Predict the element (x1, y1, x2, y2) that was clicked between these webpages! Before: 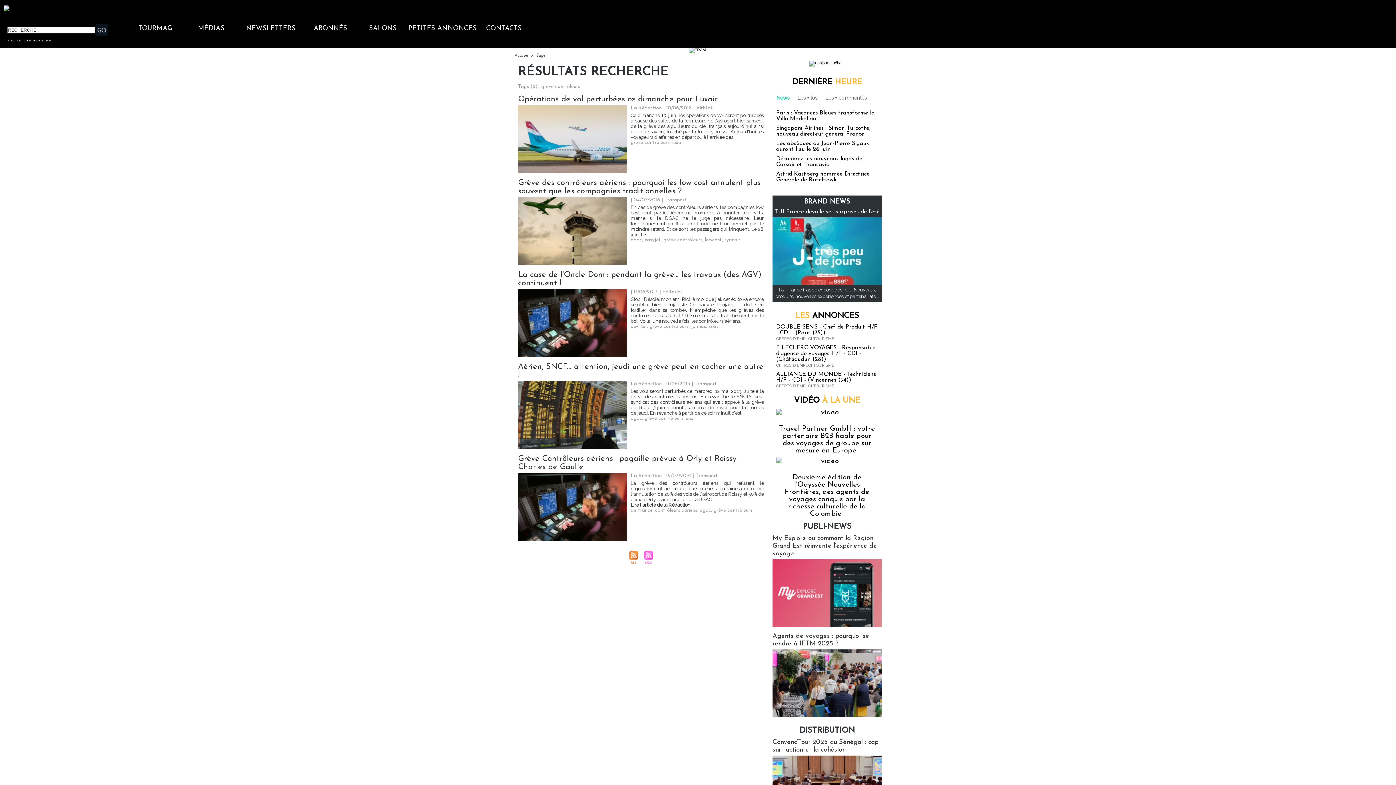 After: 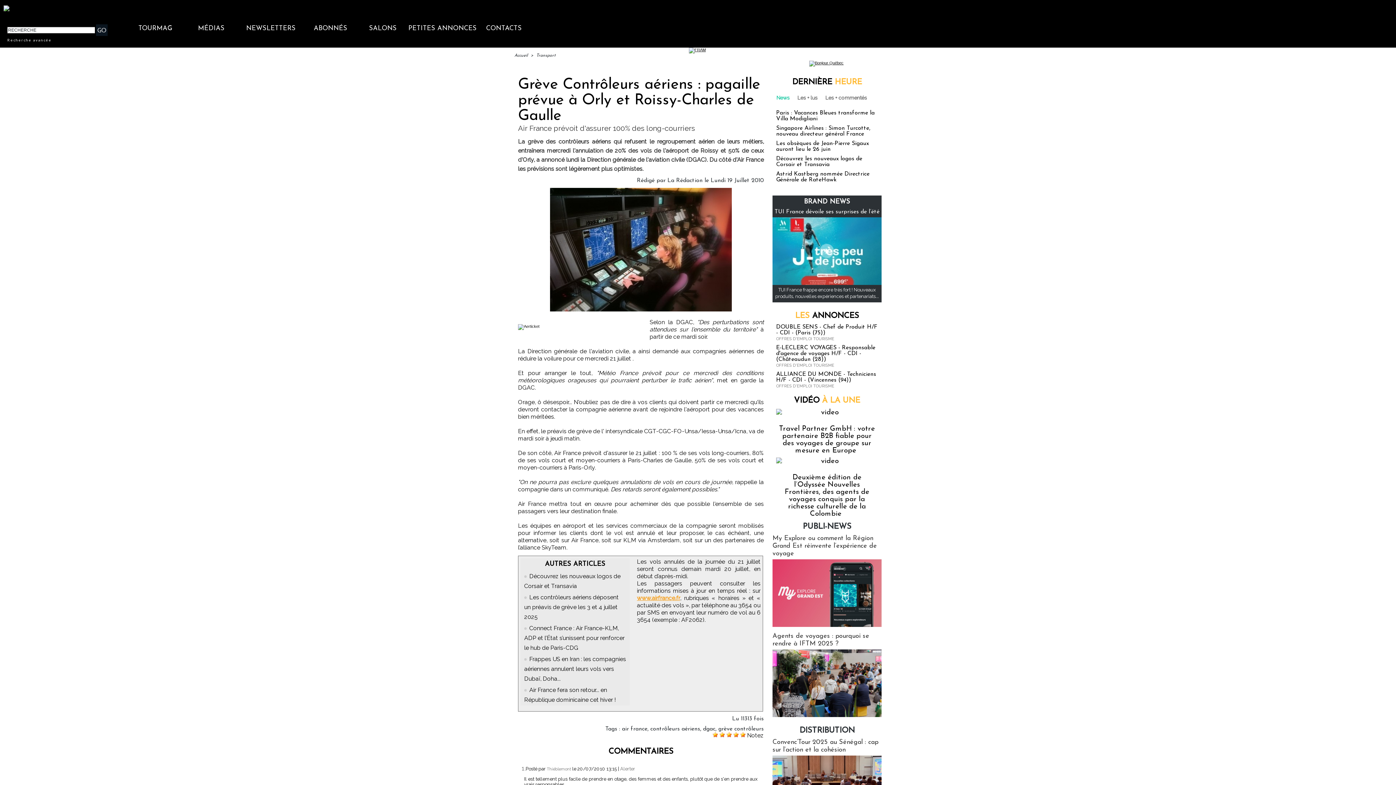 Action: label: La grève des contrôleurs aériens qui refusent le regroupement aérien de leurs métiers, entraînera mercredi l'annulation de 20% des vols de l'aéroport de Roissy et 50% de ceux d'Orly, a annoncé lundi la DGAC.
Lire l'article de la Rédaction bbox: (630, 480, 764, 508)